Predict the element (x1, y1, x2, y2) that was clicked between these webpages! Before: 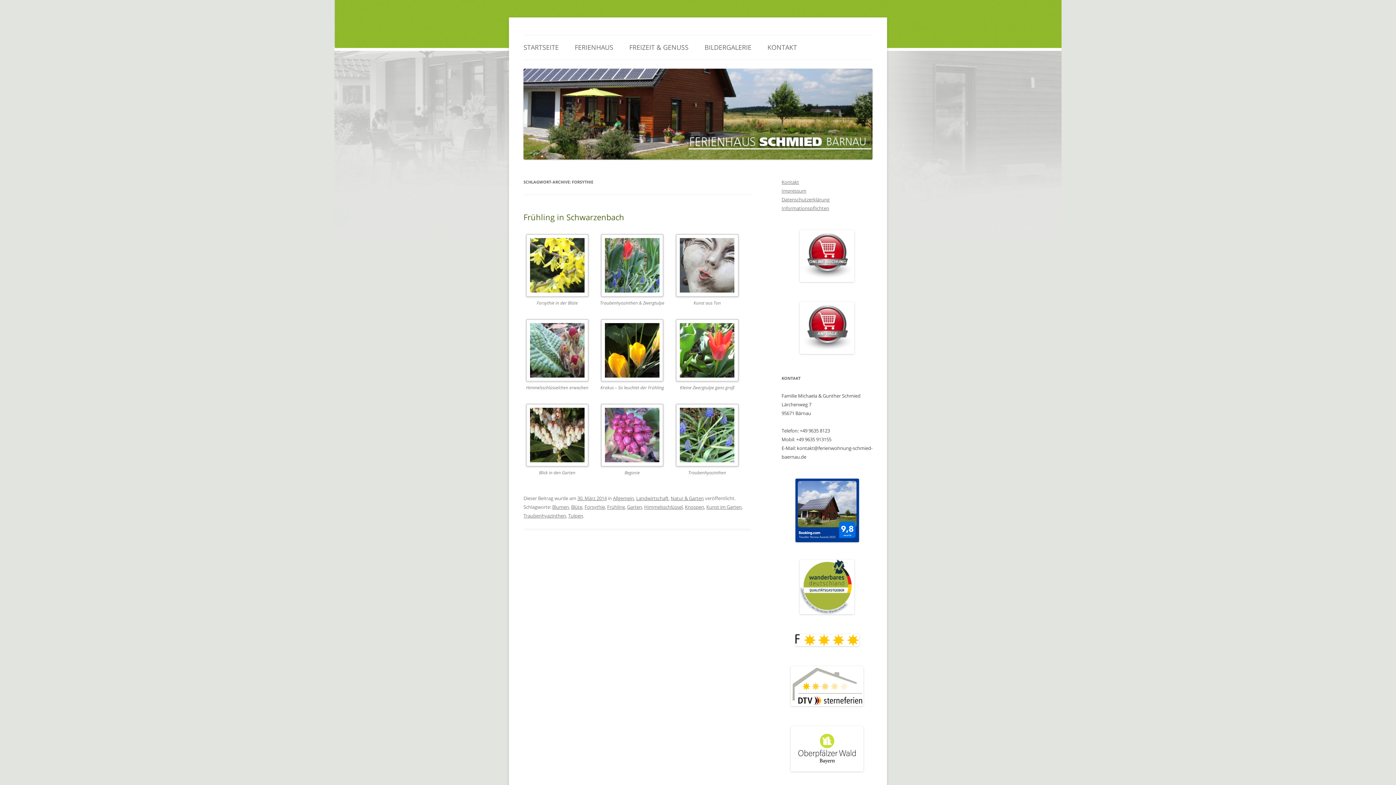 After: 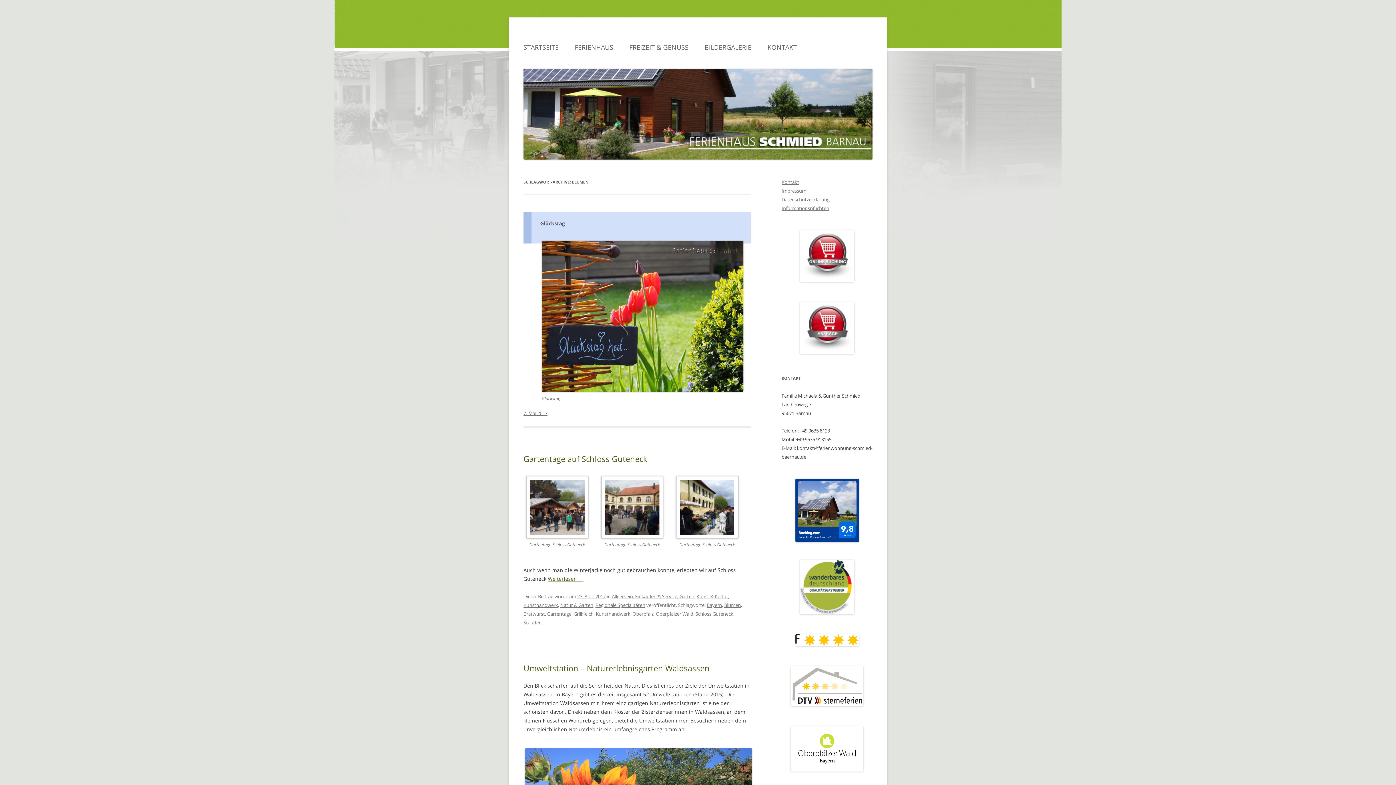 Action: label: Blumen bbox: (552, 503, 569, 510)